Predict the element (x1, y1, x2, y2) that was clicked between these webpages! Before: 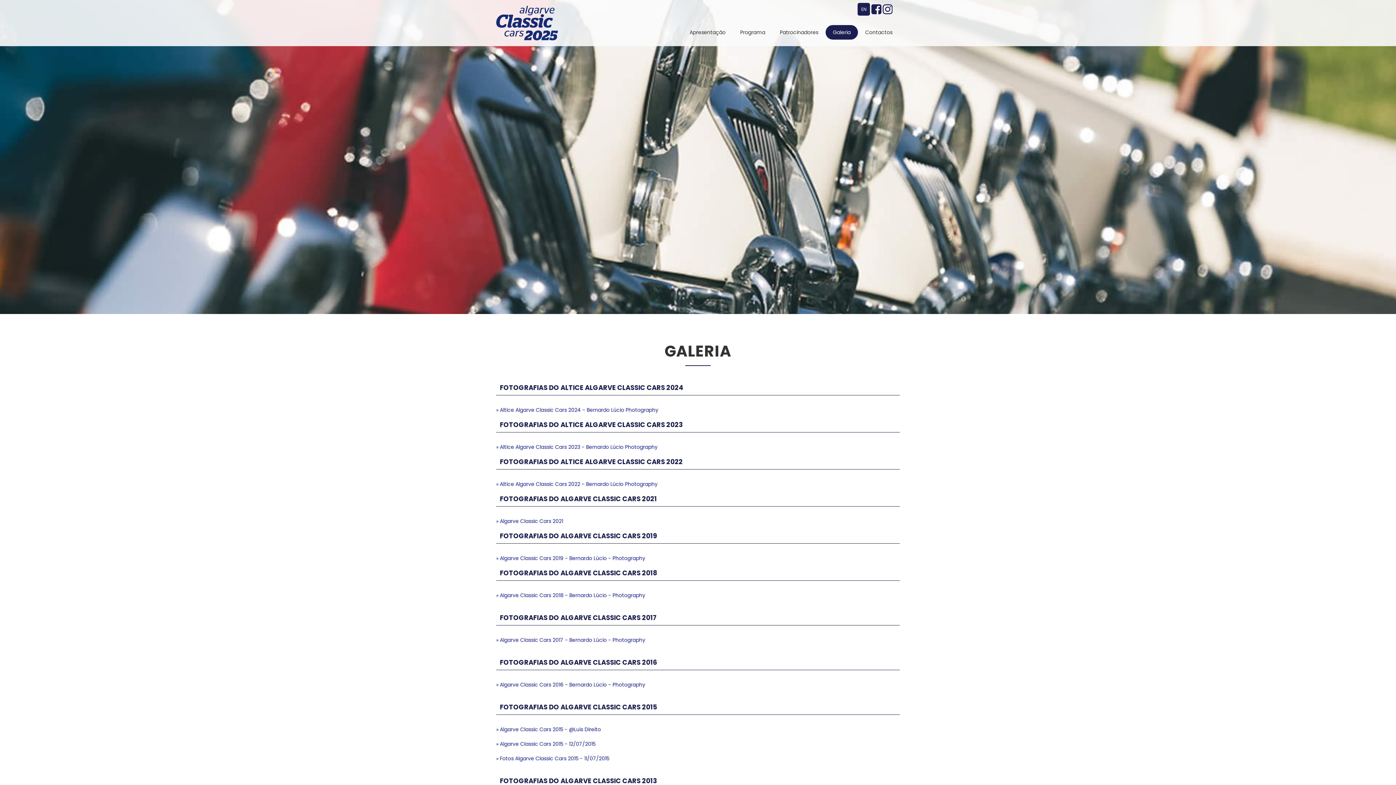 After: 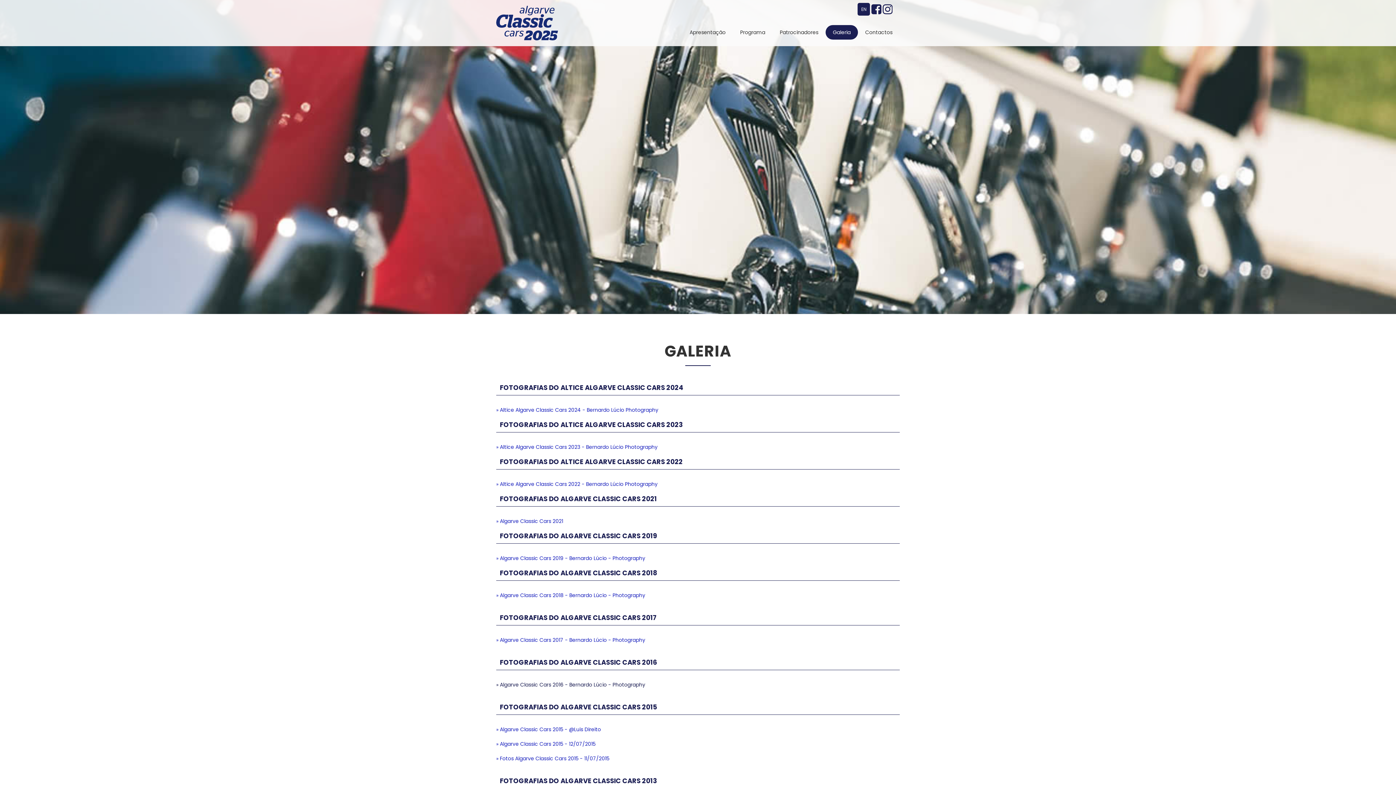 Action: bbox: (496, 681, 645, 688) label: » Algarve Classic Cars 2016 - Bernardo Lúcio - Photography